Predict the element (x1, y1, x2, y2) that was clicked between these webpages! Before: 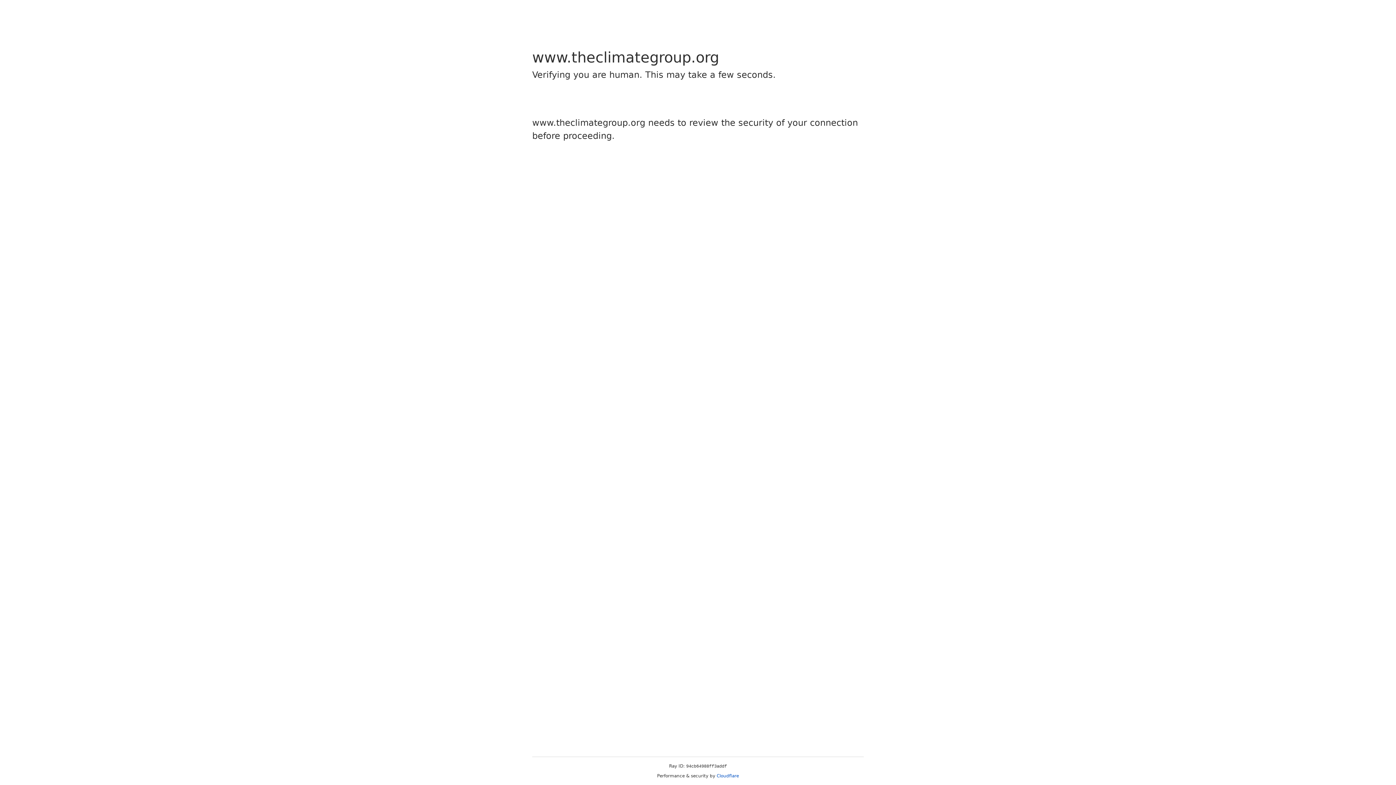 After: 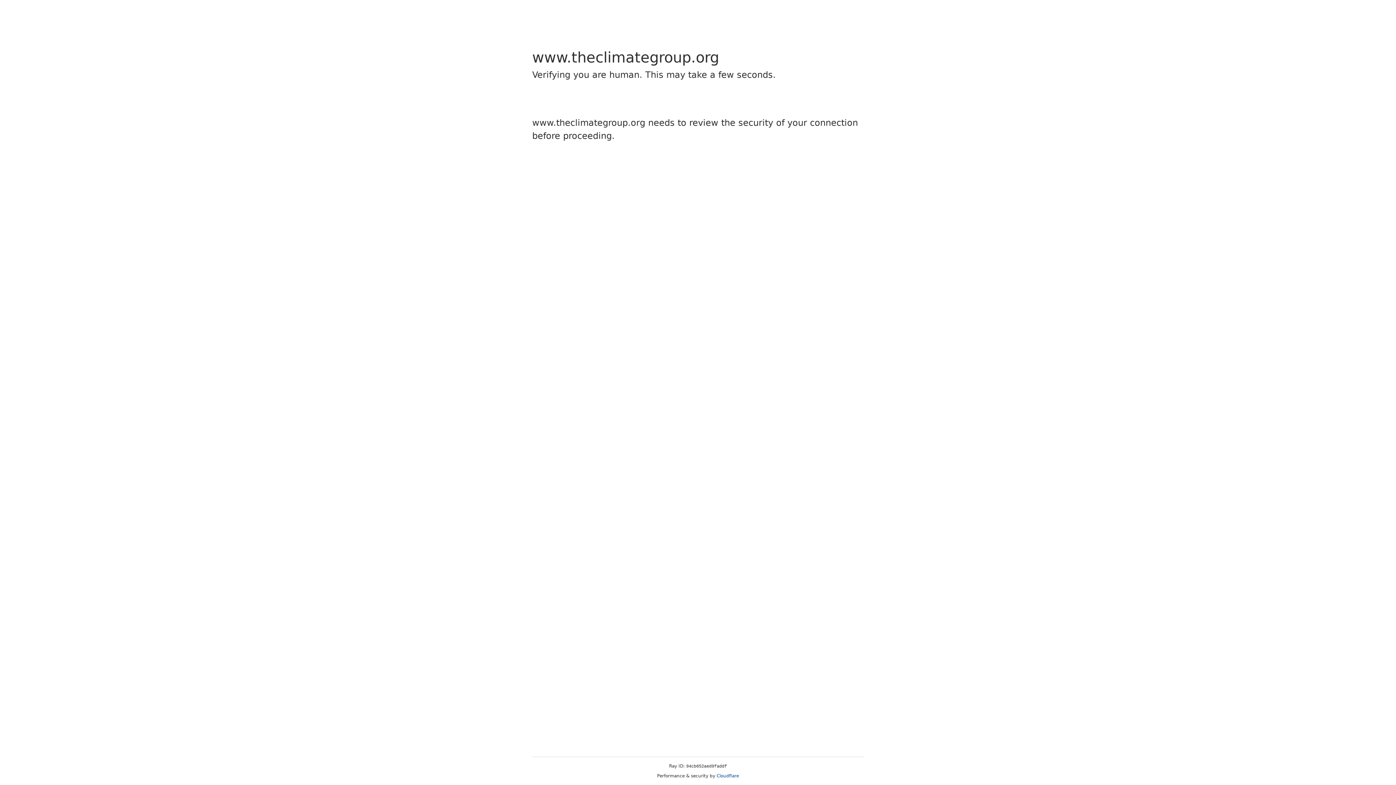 Action: bbox: (716, 773, 739, 778) label: Cloudflare